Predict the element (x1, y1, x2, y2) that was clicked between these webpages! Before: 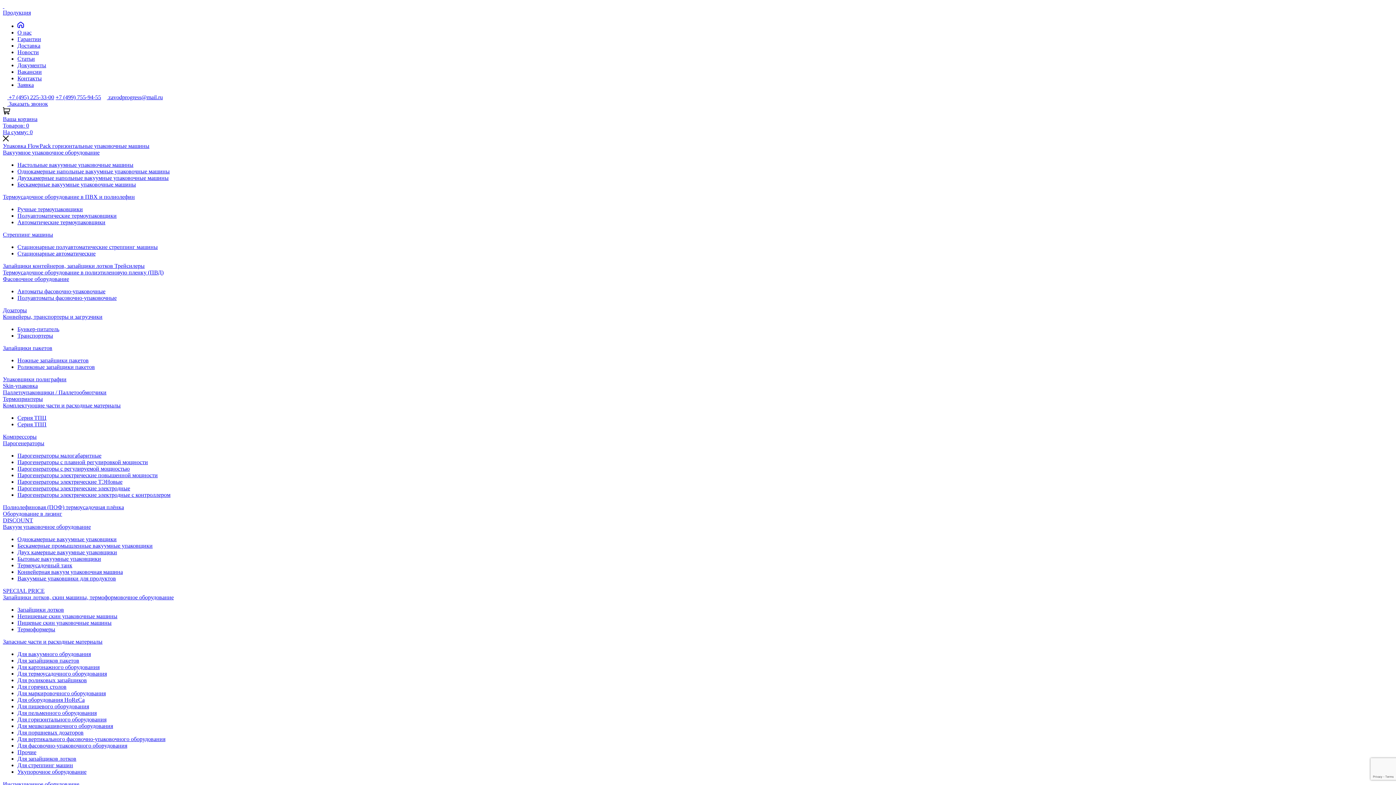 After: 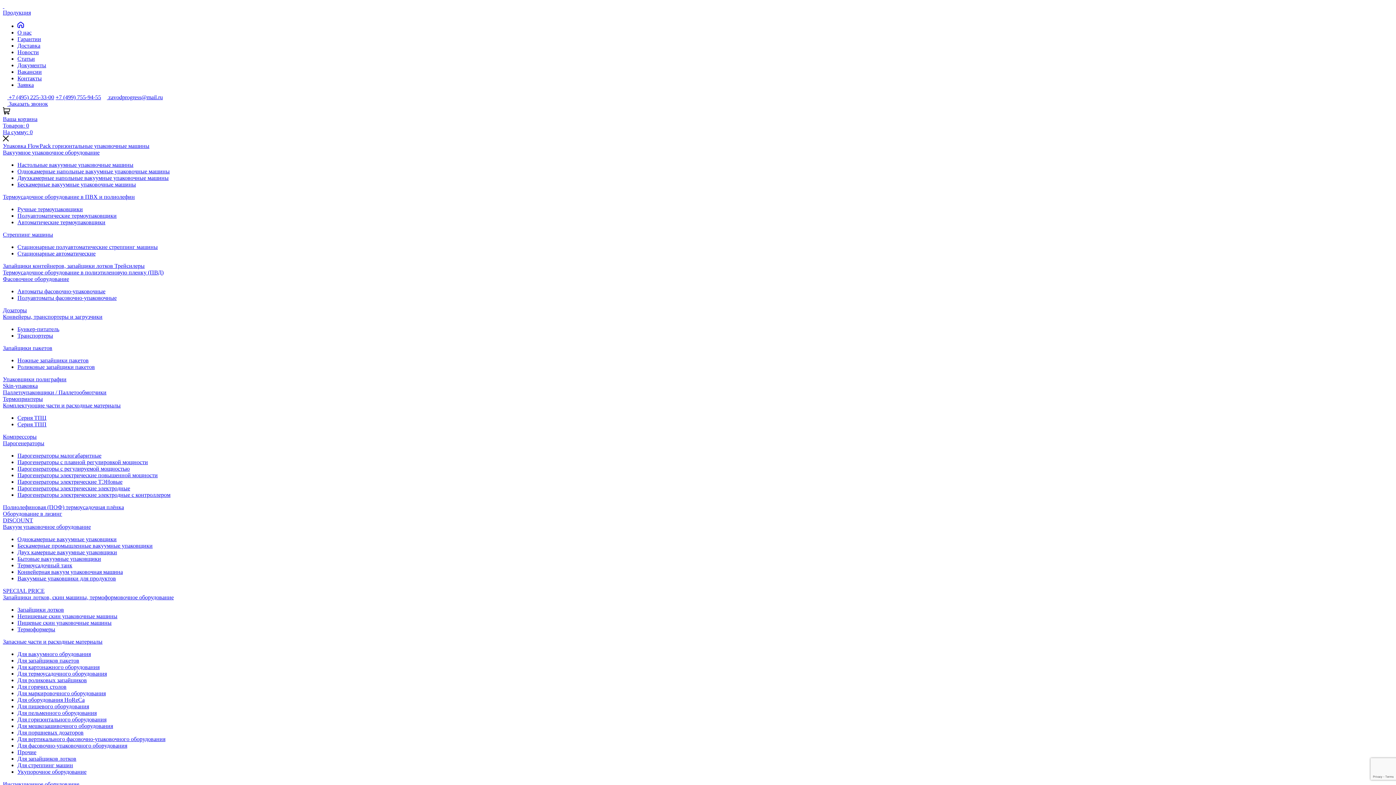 Action: bbox: (2, 269, 163, 275) label: Термоусадочное оборудование в полиэтиленовую пленку (ПВД)